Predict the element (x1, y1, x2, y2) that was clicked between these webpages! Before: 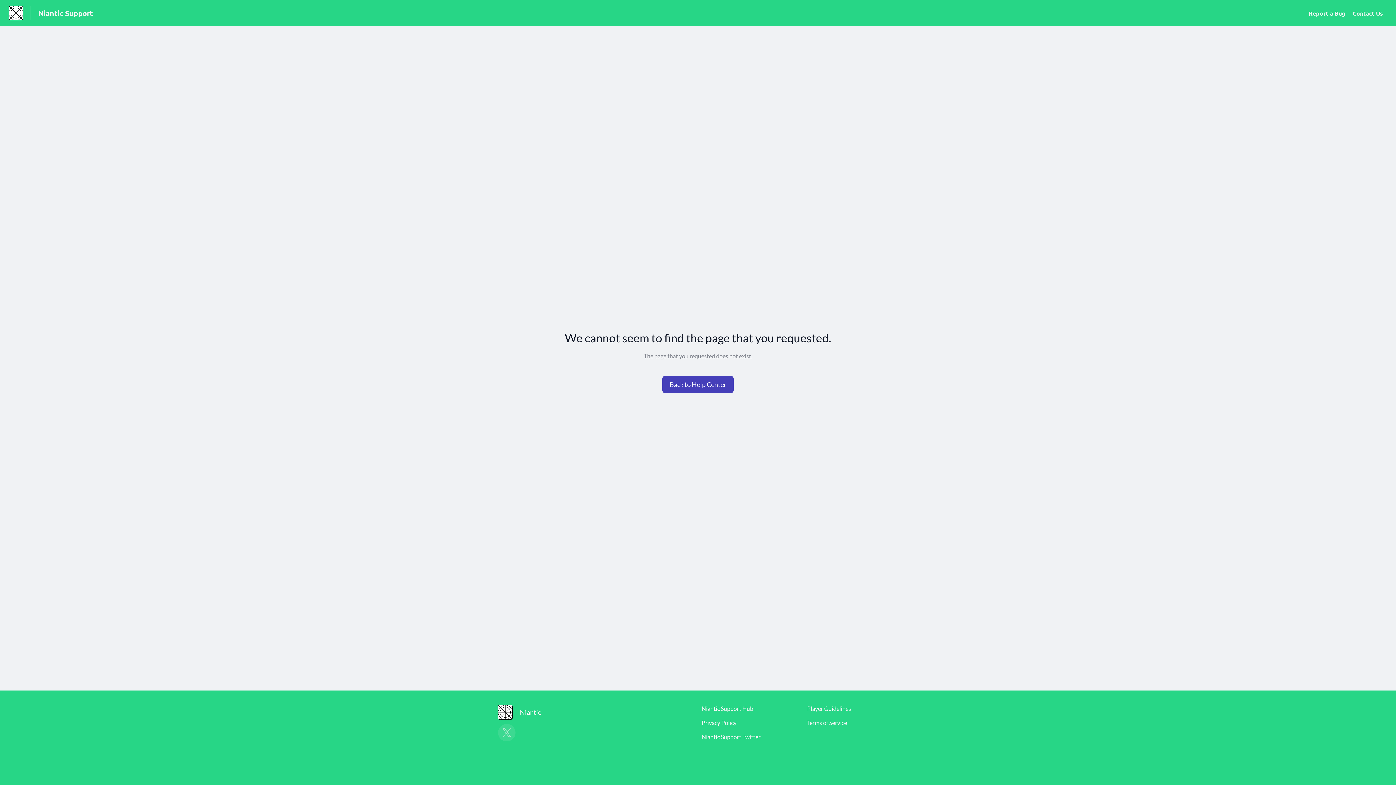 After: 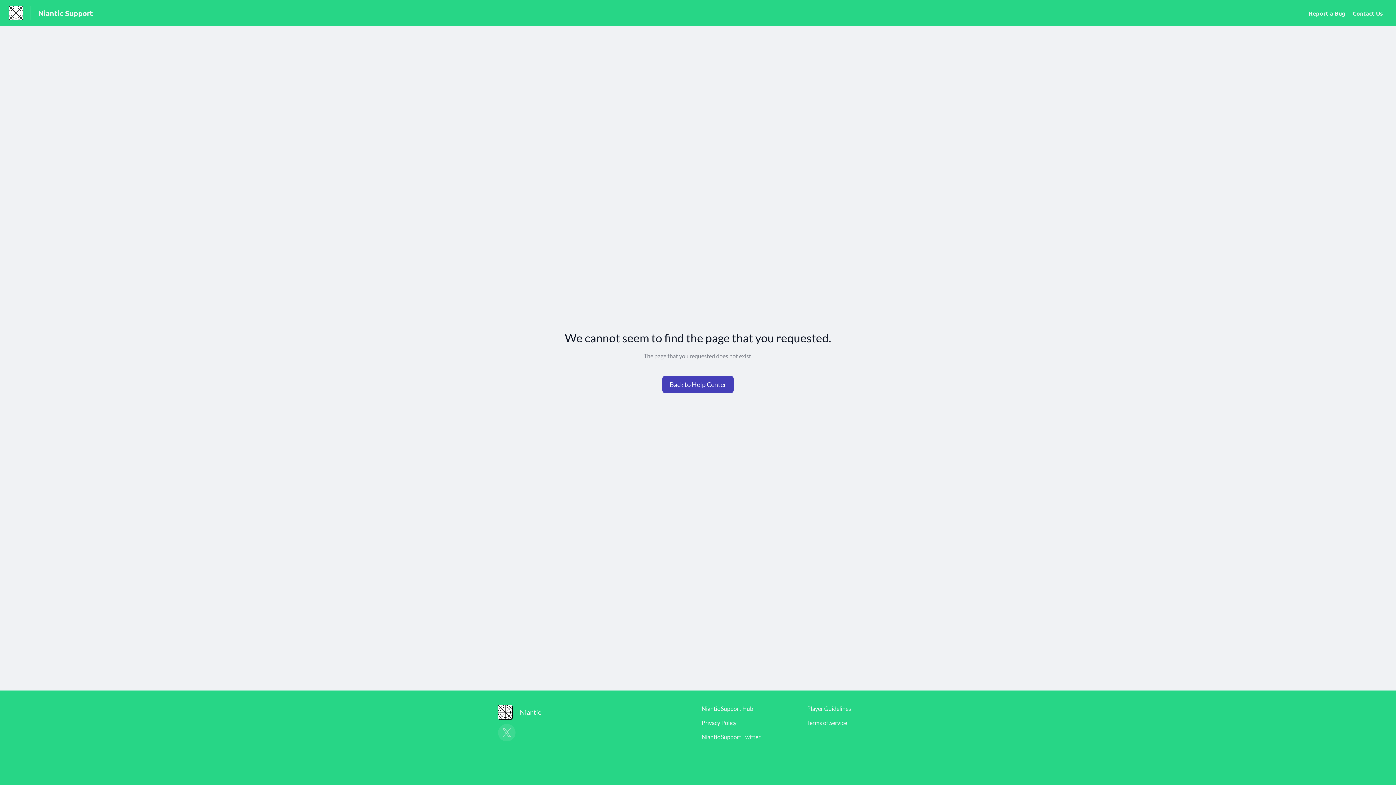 Action: label: Niantic Support Twitter bbox: (701, 733, 760, 740)